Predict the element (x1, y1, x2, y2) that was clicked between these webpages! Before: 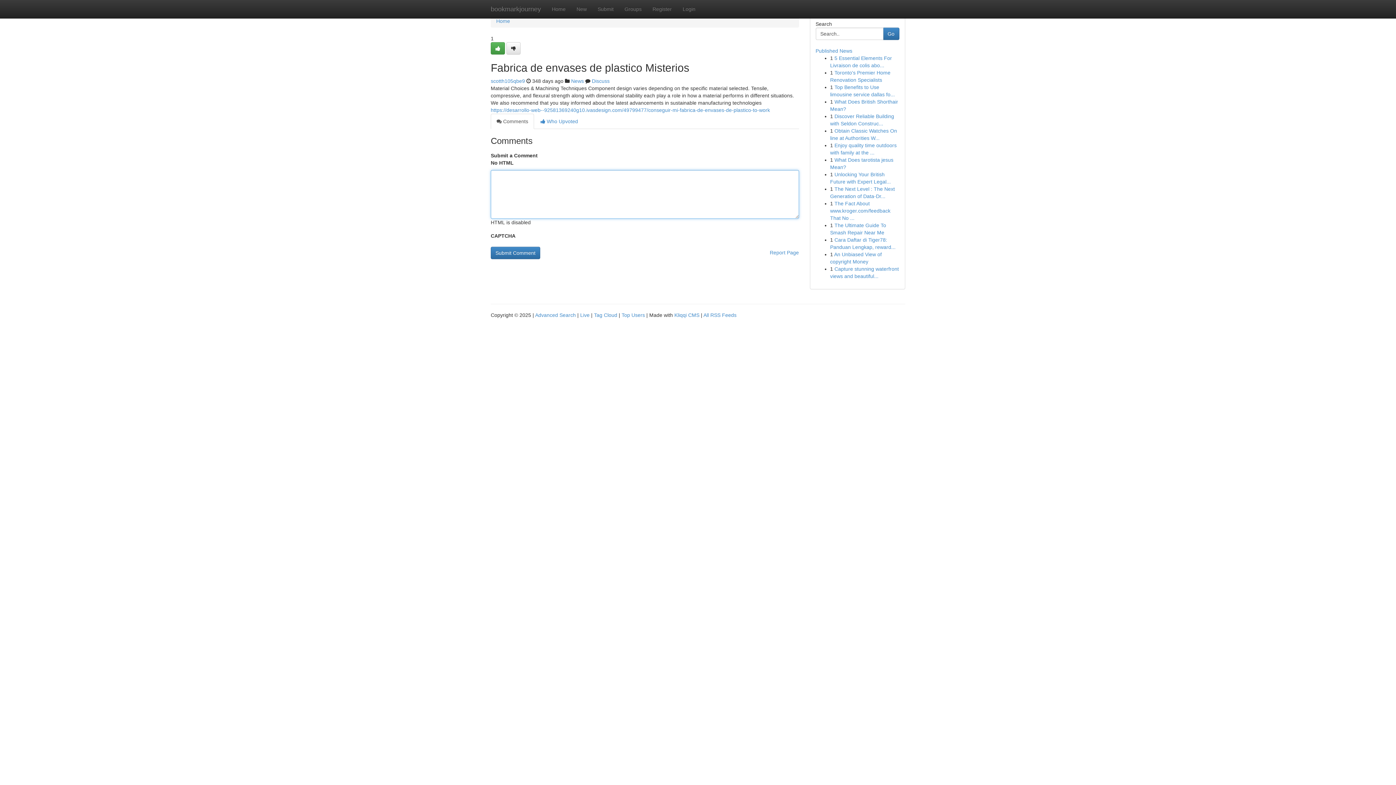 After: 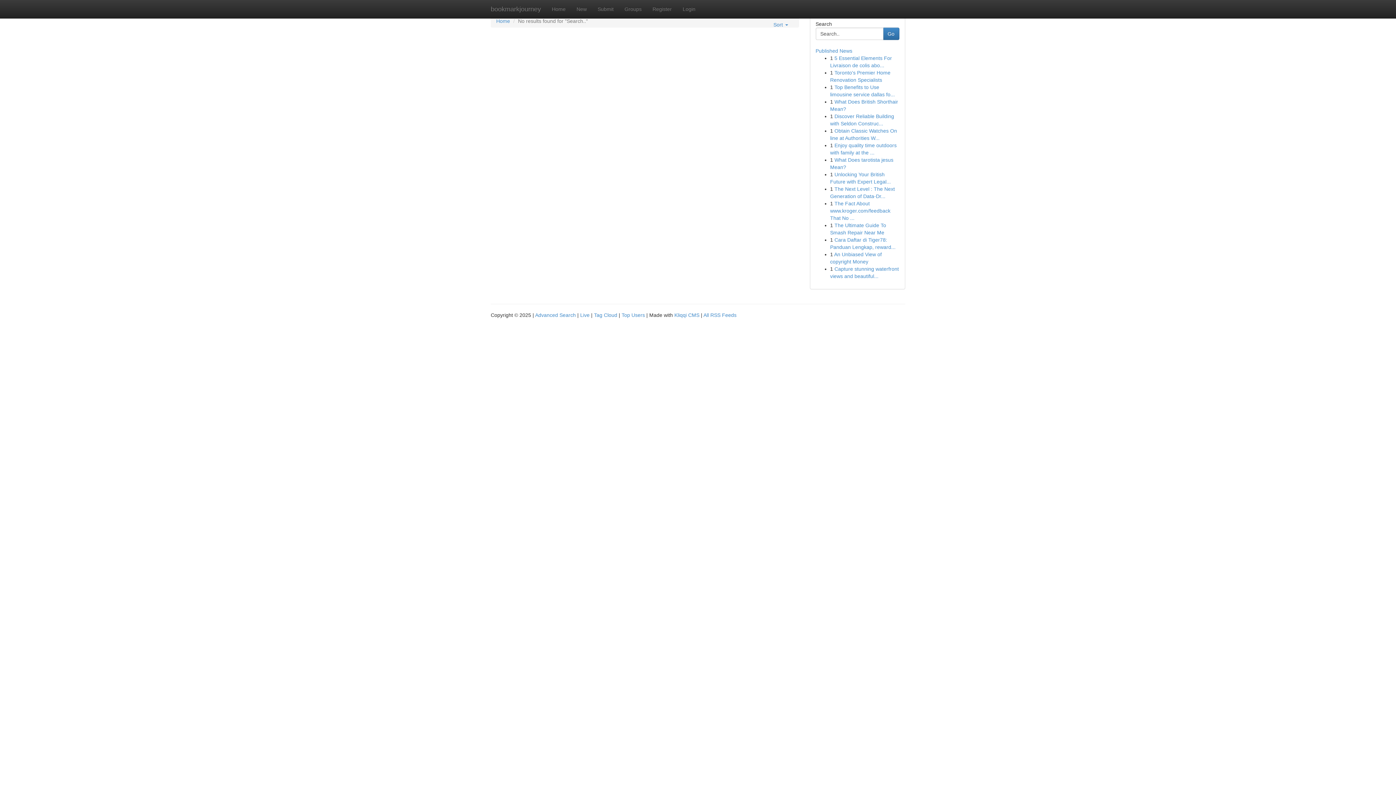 Action: label: Go bbox: (883, 27, 899, 40)